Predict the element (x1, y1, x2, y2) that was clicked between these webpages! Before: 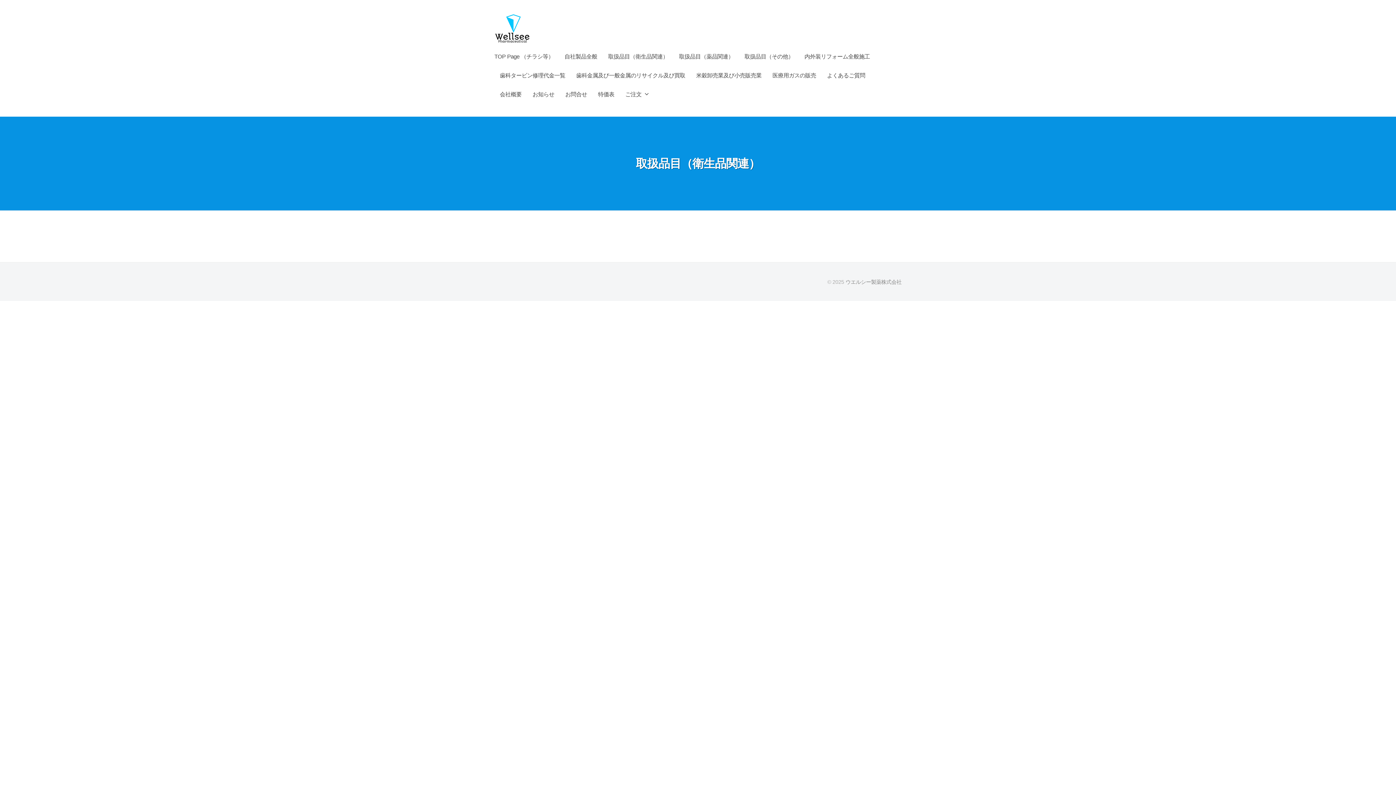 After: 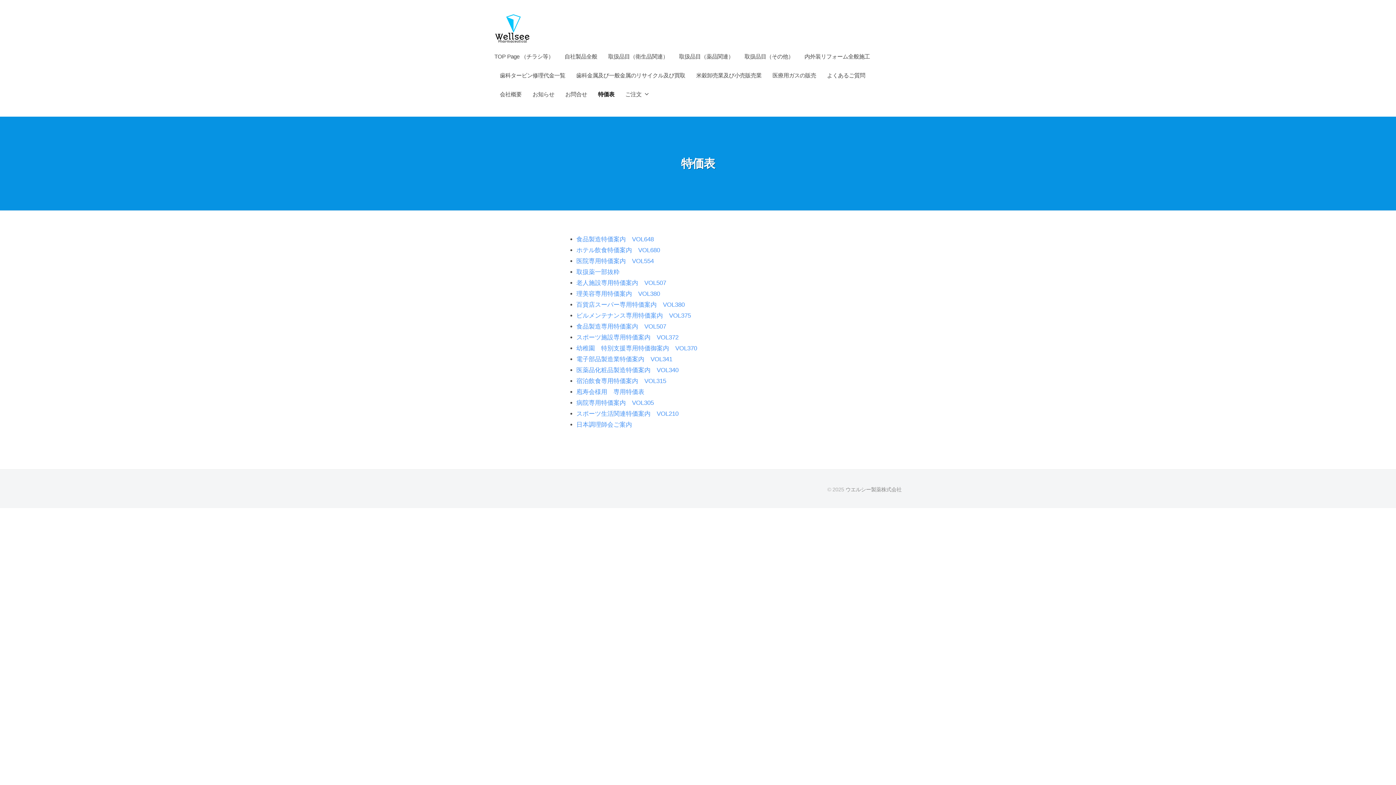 Action: label: 特価表 bbox: (592, 85, 620, 104)